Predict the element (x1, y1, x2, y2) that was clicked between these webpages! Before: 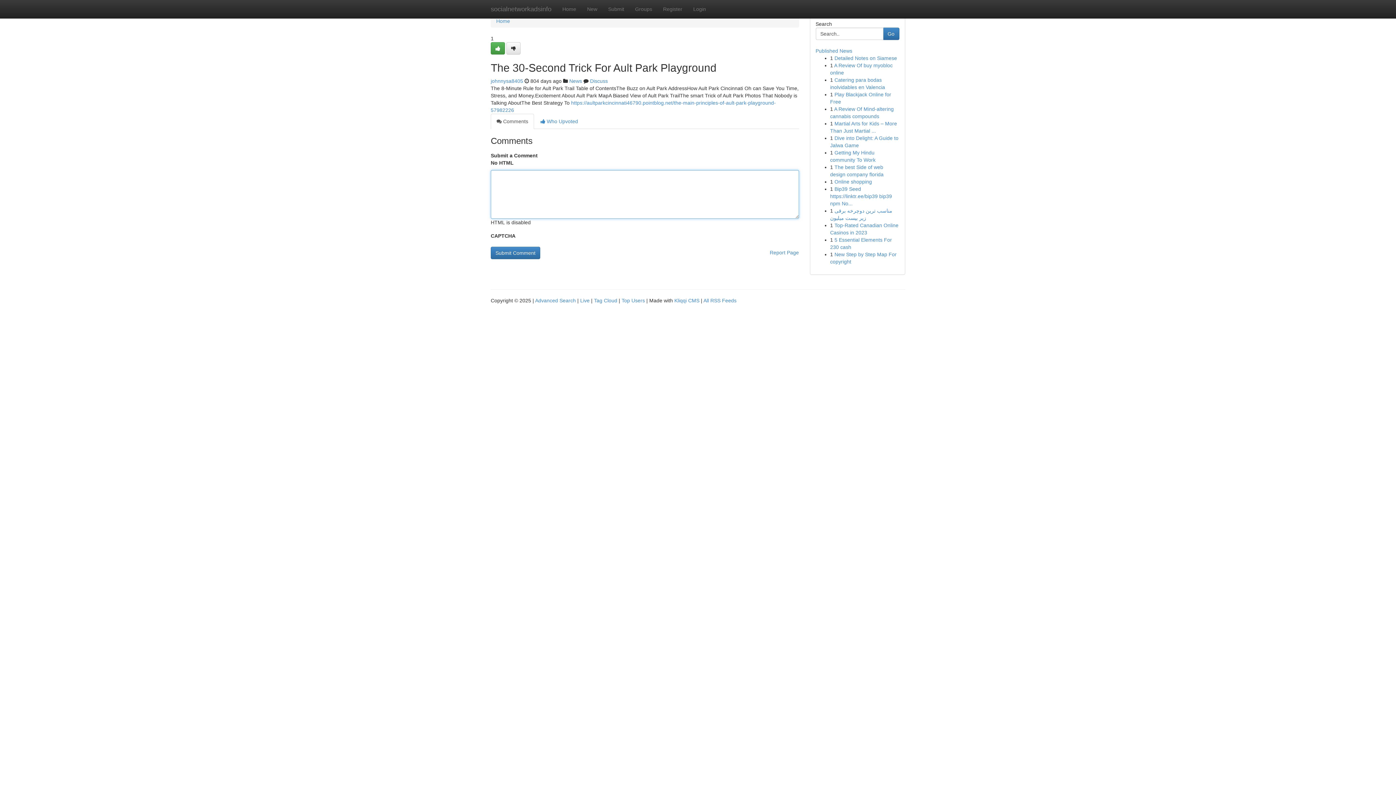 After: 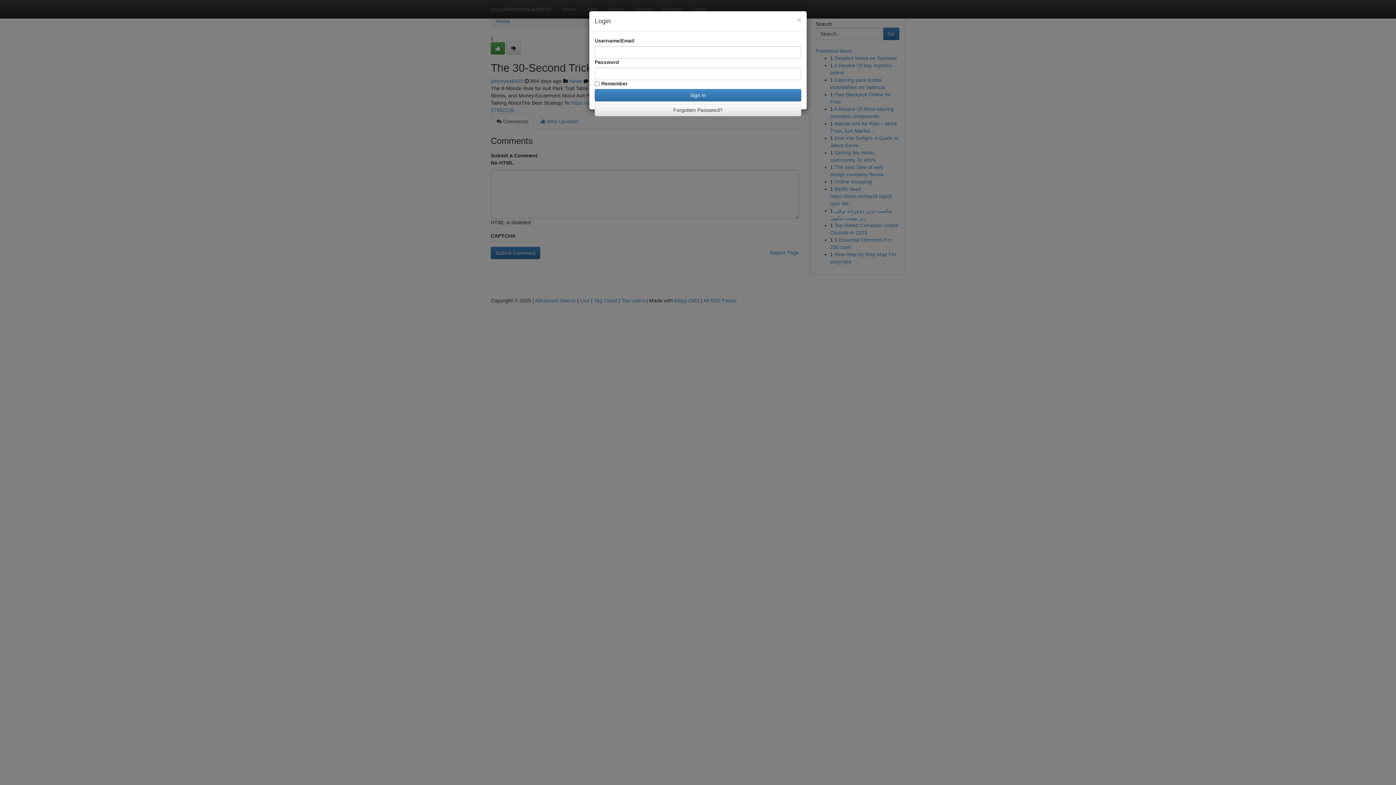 Action: label: Login bbox: (688, 0, 711, 18)